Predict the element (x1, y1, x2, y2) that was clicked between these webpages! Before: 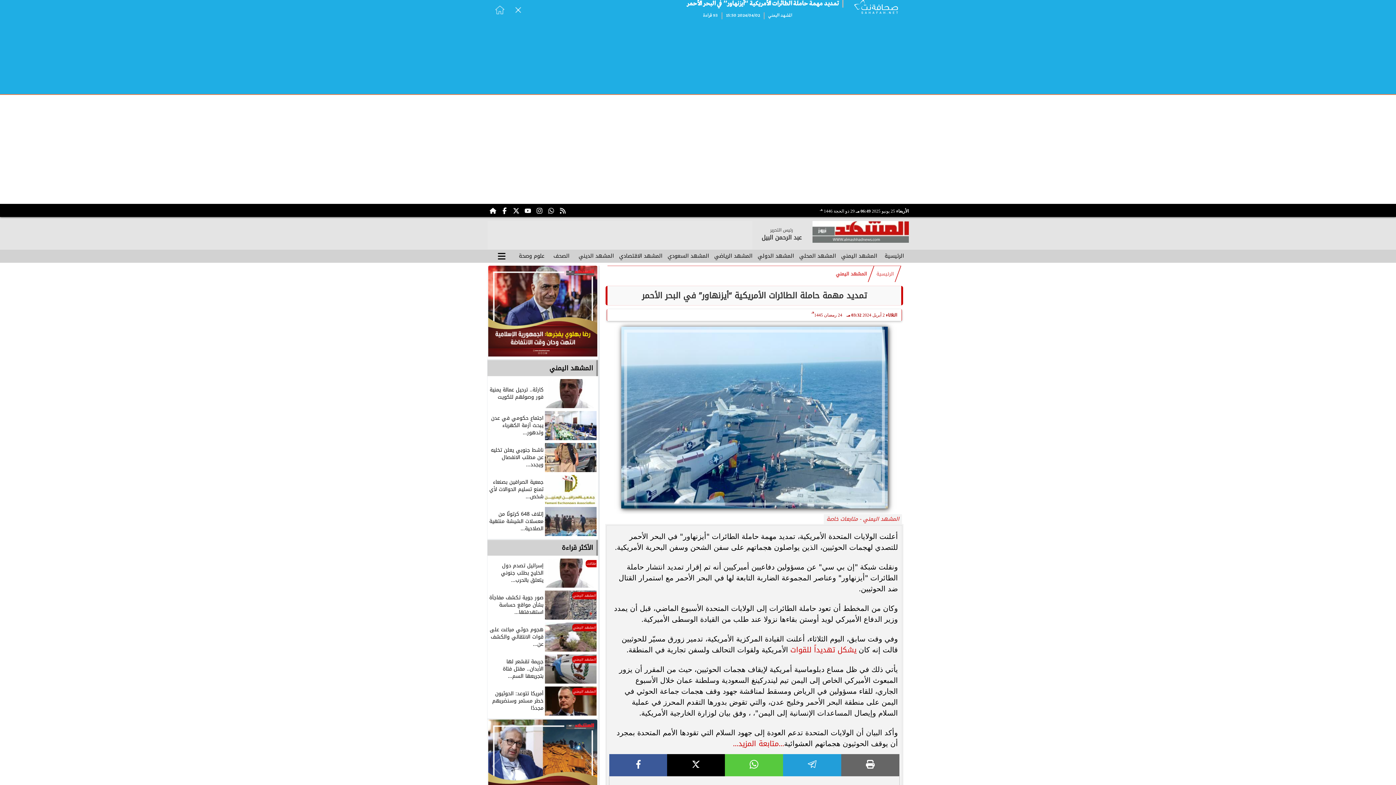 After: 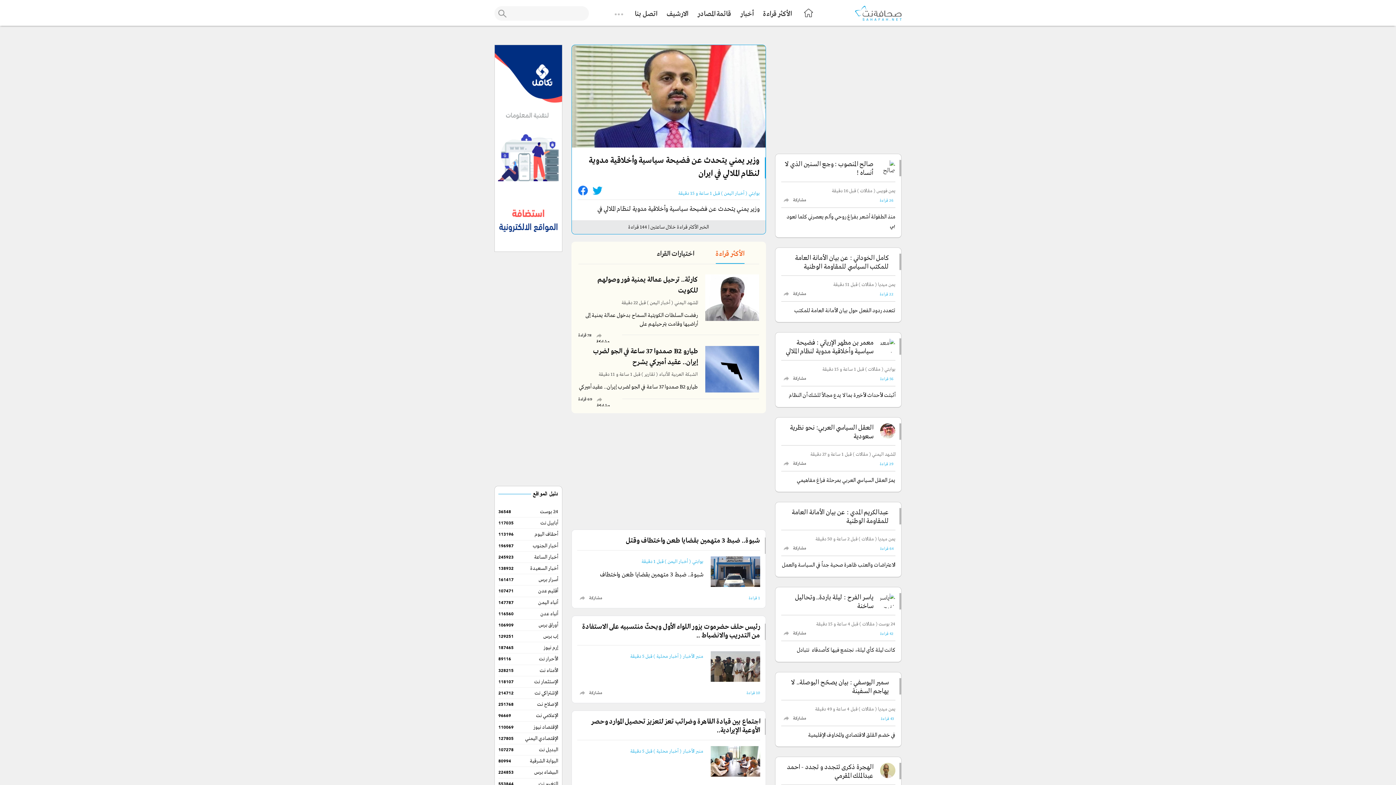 Action: label: صحافة نت bbox: (494, 0, 505, 19)